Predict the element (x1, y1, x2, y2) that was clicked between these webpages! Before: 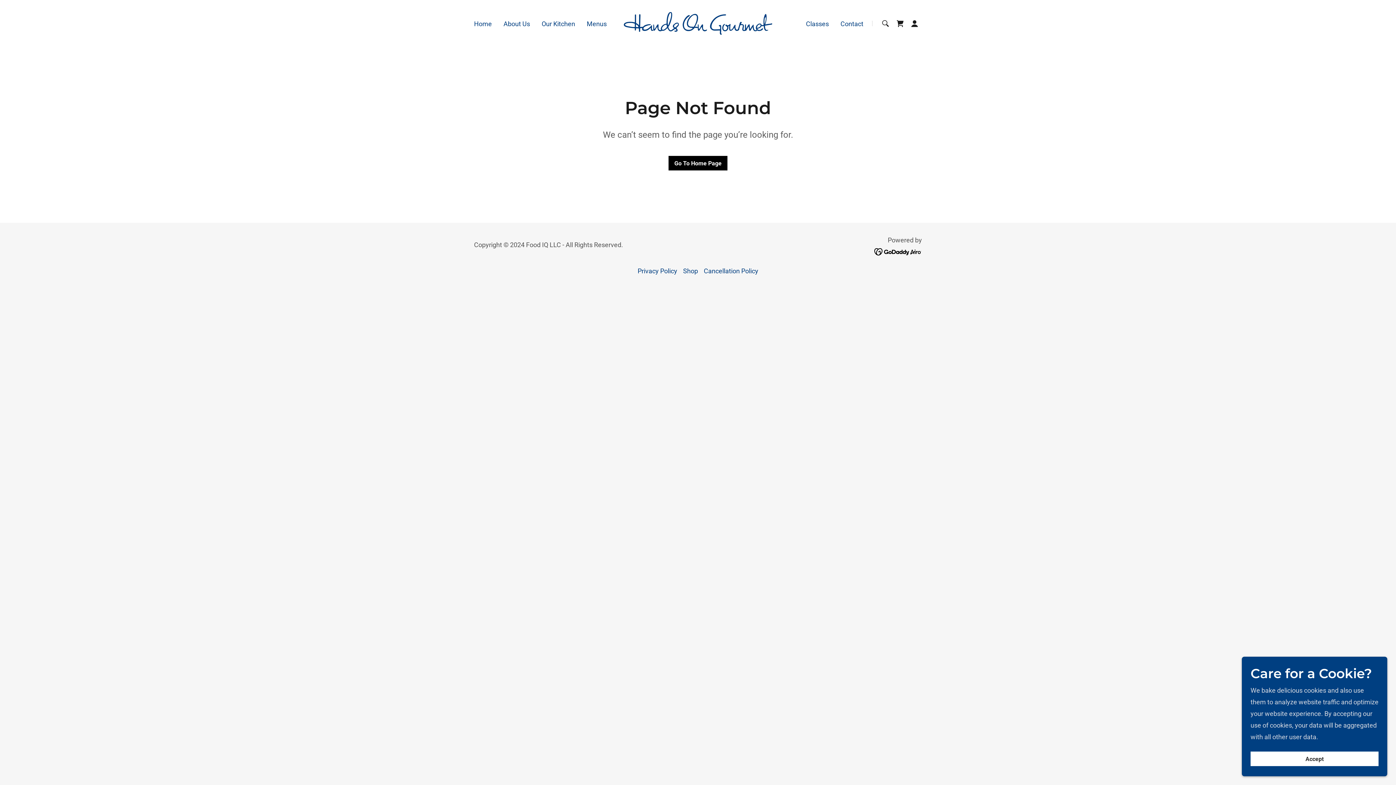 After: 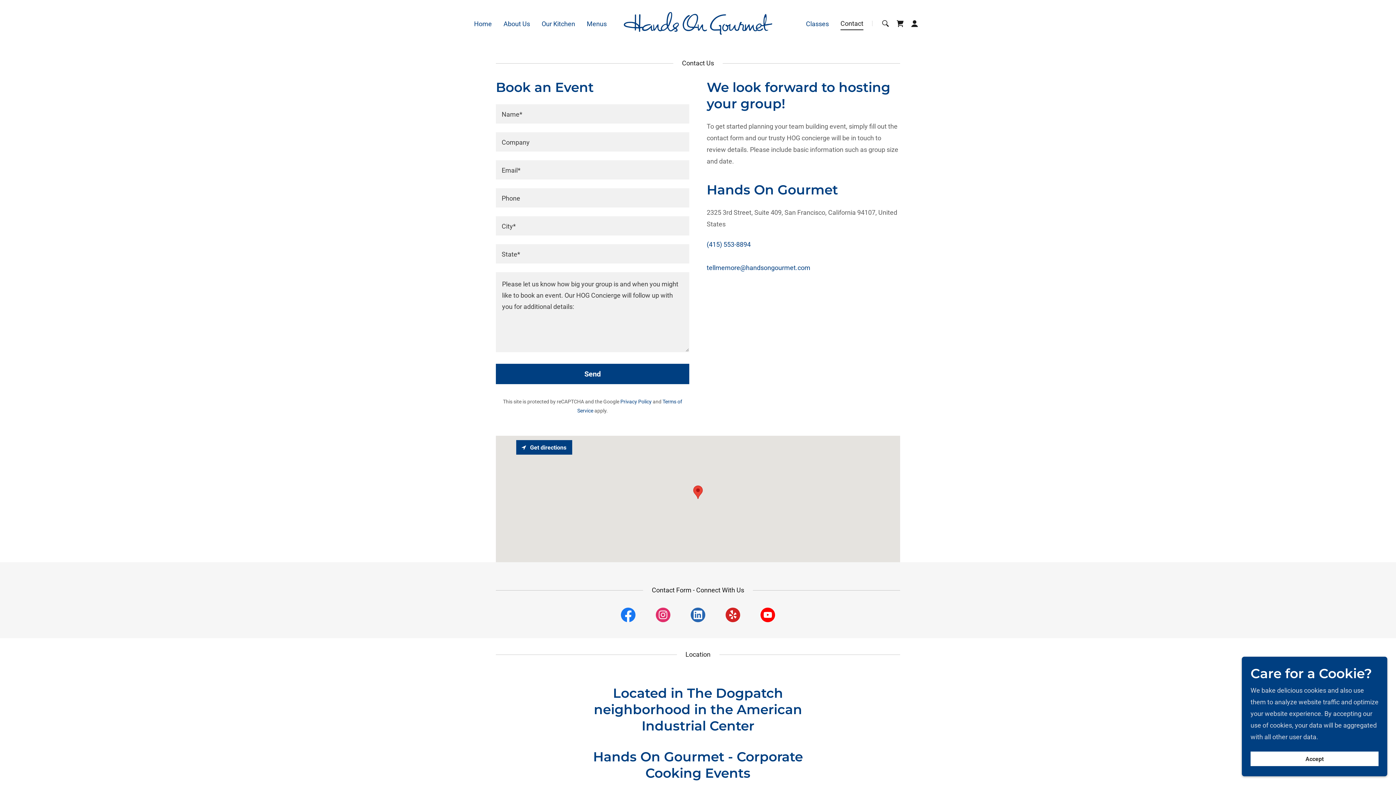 Action: label: Contact bbox: (838, 17, 865, 29)